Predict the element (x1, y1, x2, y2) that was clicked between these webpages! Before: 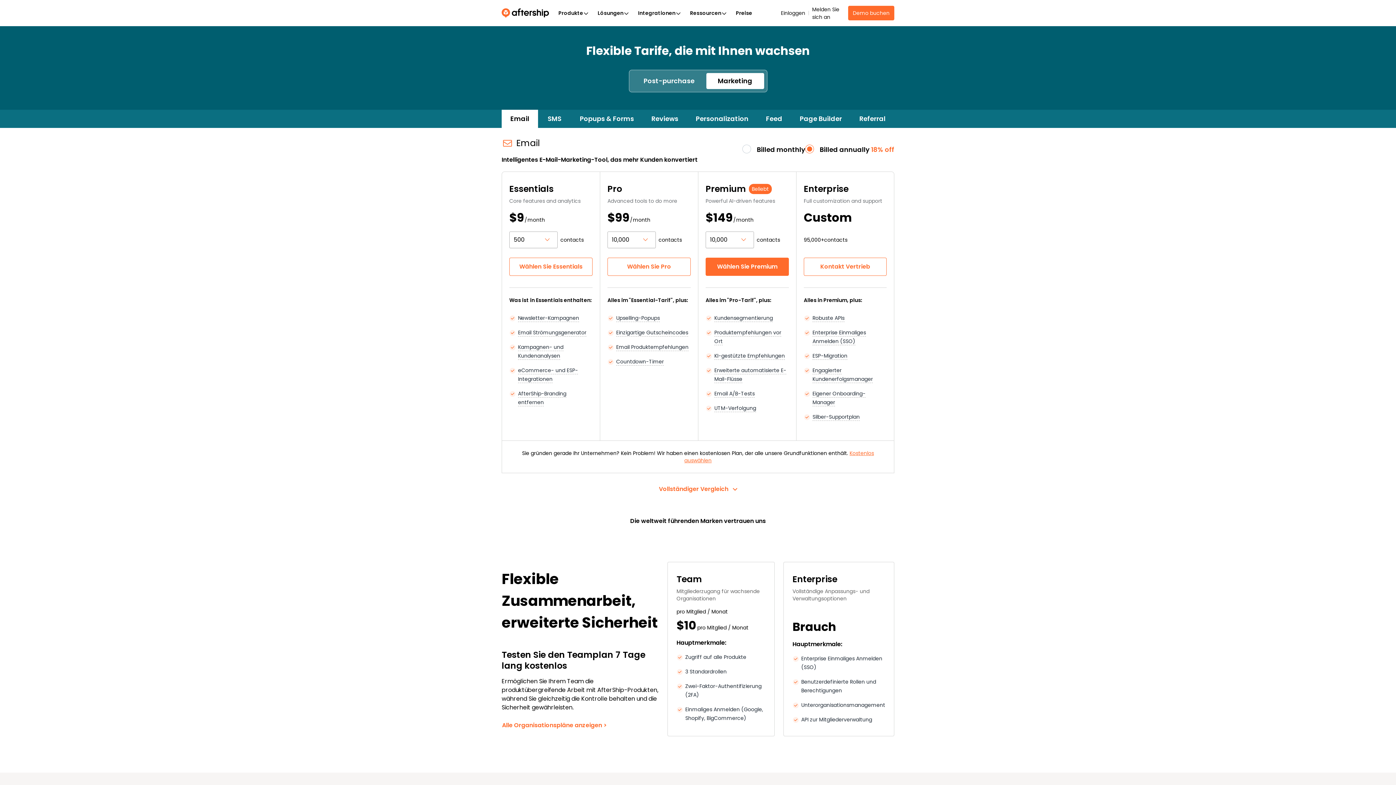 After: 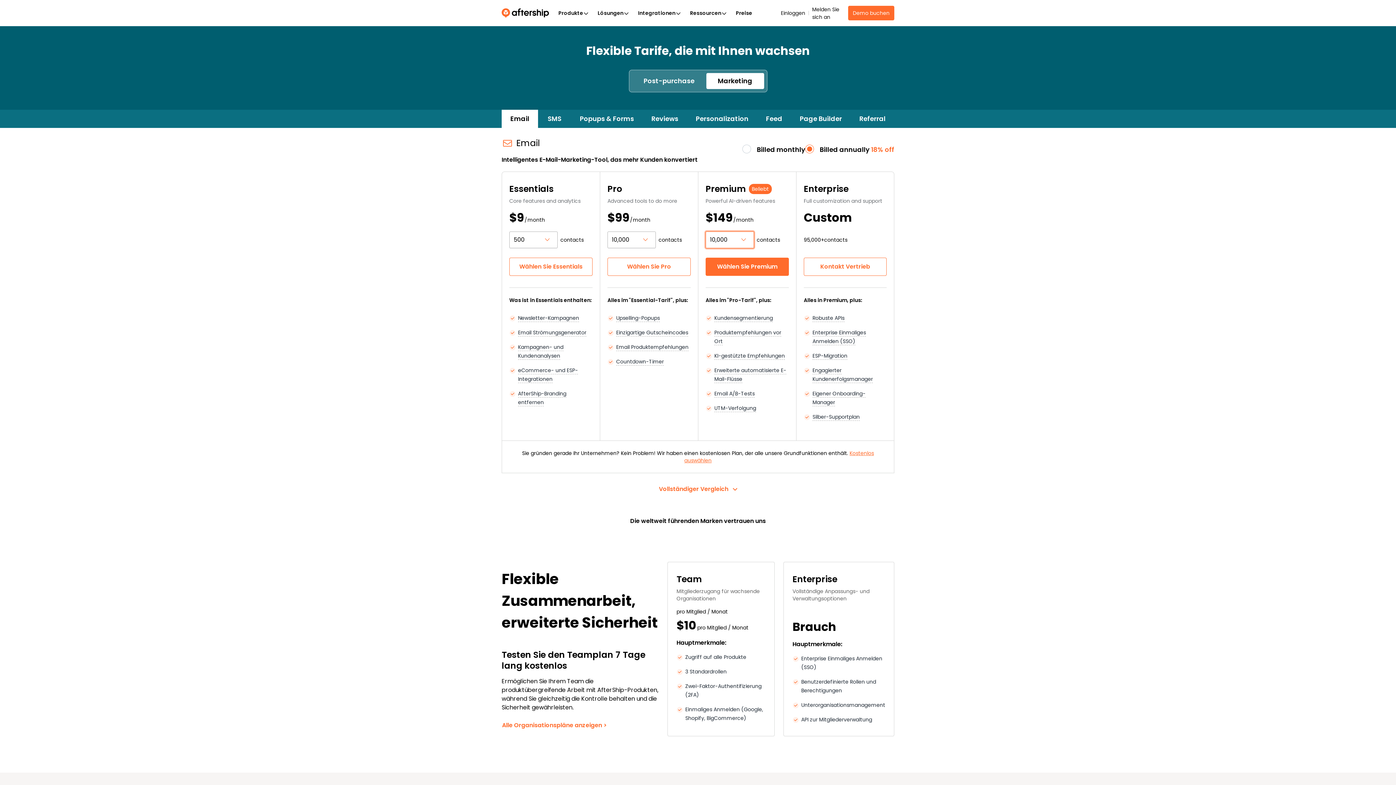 Action: bbox: (705, 231, 754, 248) label: Quota Select